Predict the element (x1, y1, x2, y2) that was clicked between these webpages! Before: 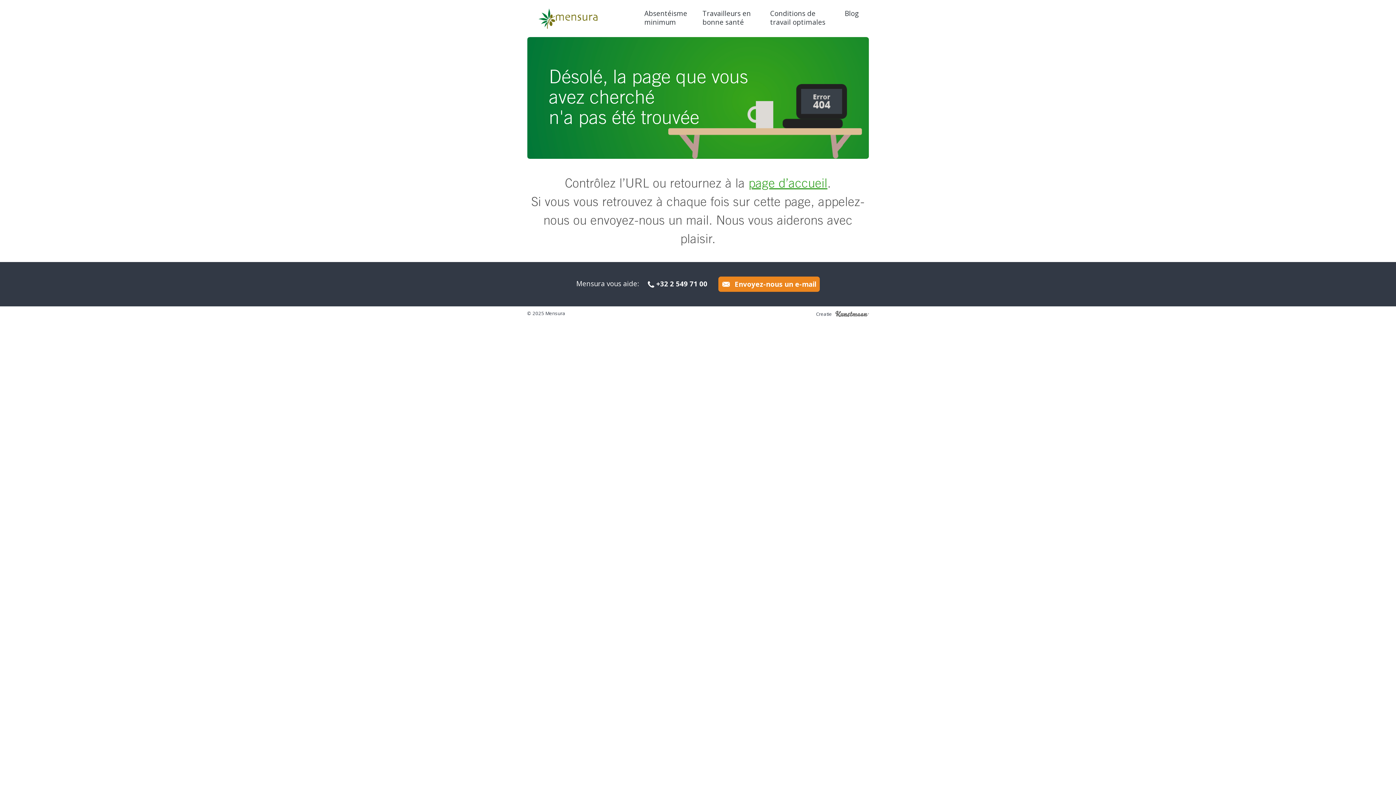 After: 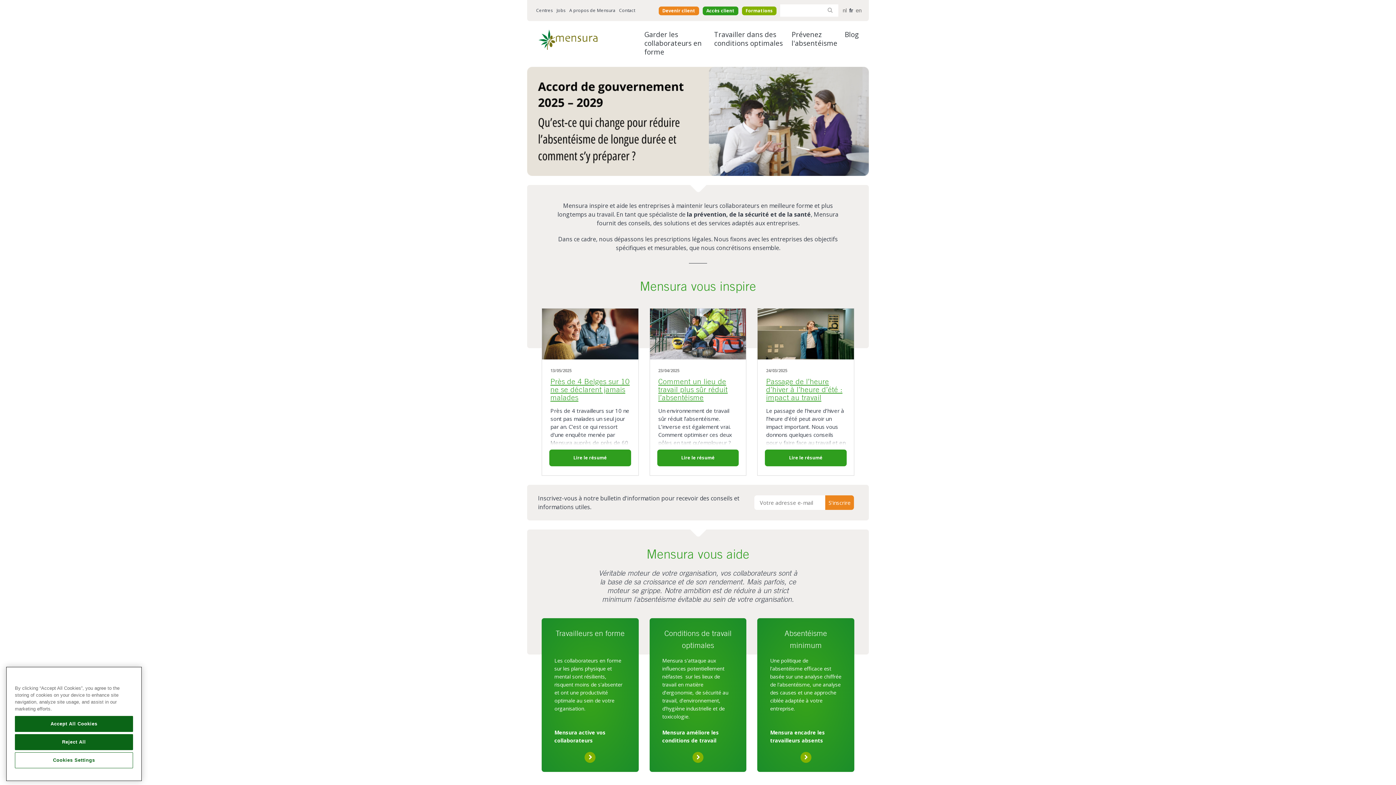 Action: bbox: (527, 5, 604, 32)